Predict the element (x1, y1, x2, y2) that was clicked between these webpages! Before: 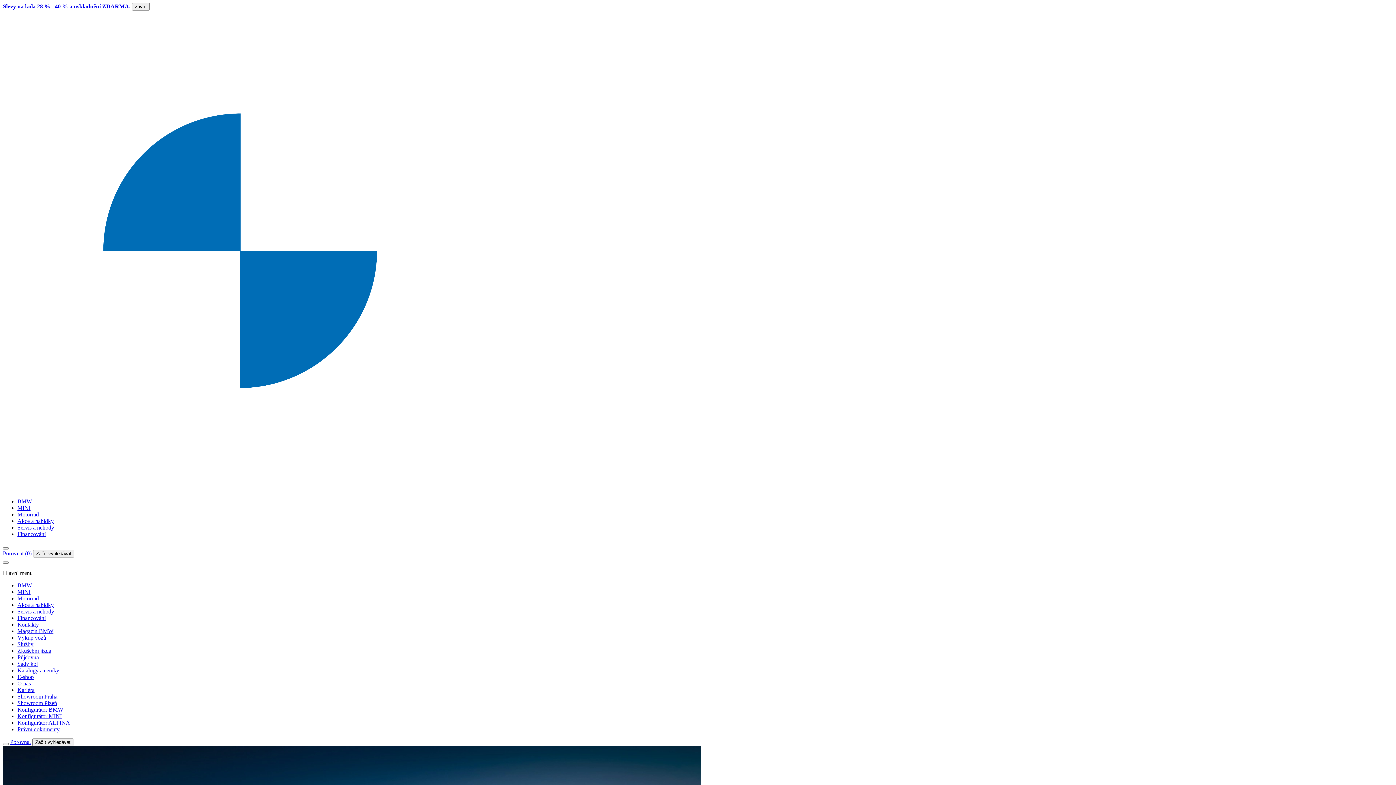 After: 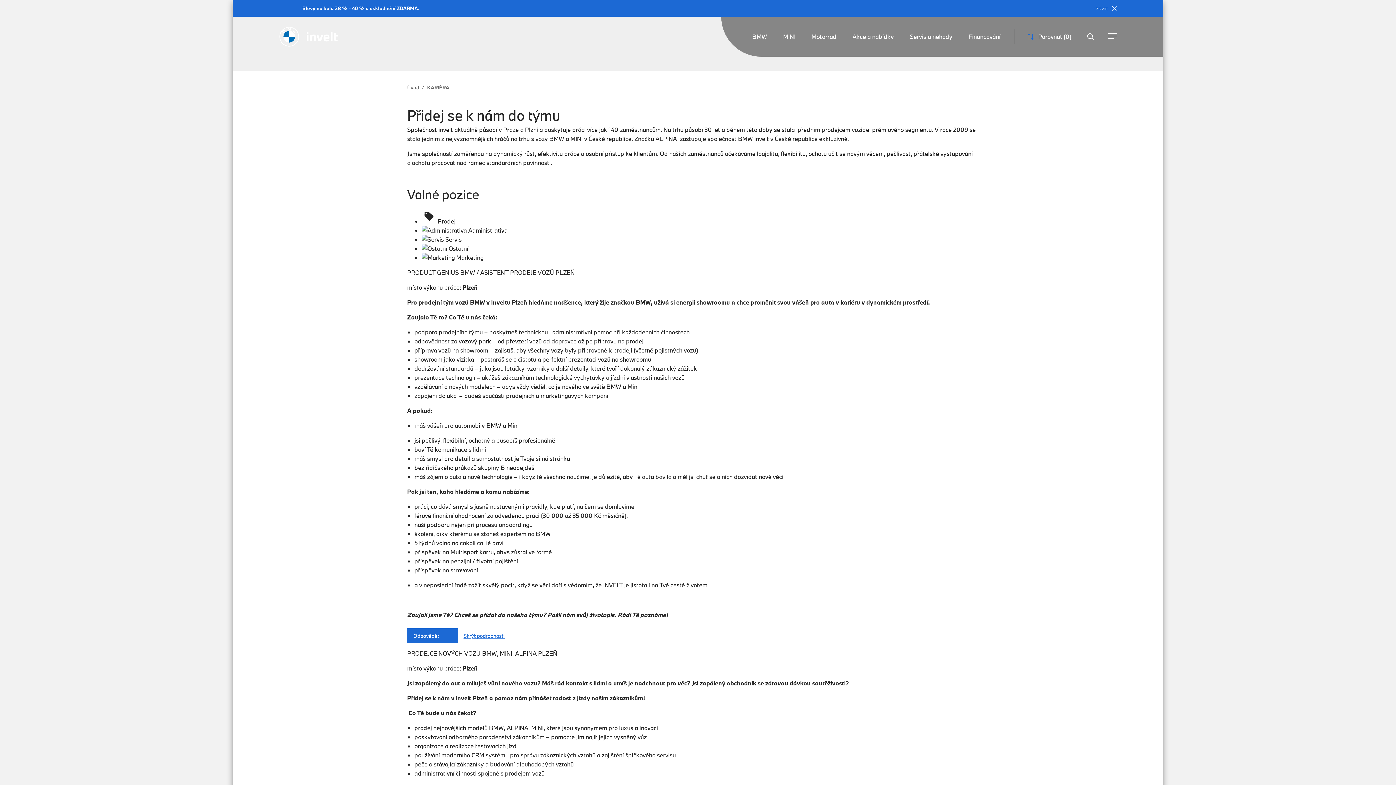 Action: bbox: (17, 687, 34, 693) label: Kariéra